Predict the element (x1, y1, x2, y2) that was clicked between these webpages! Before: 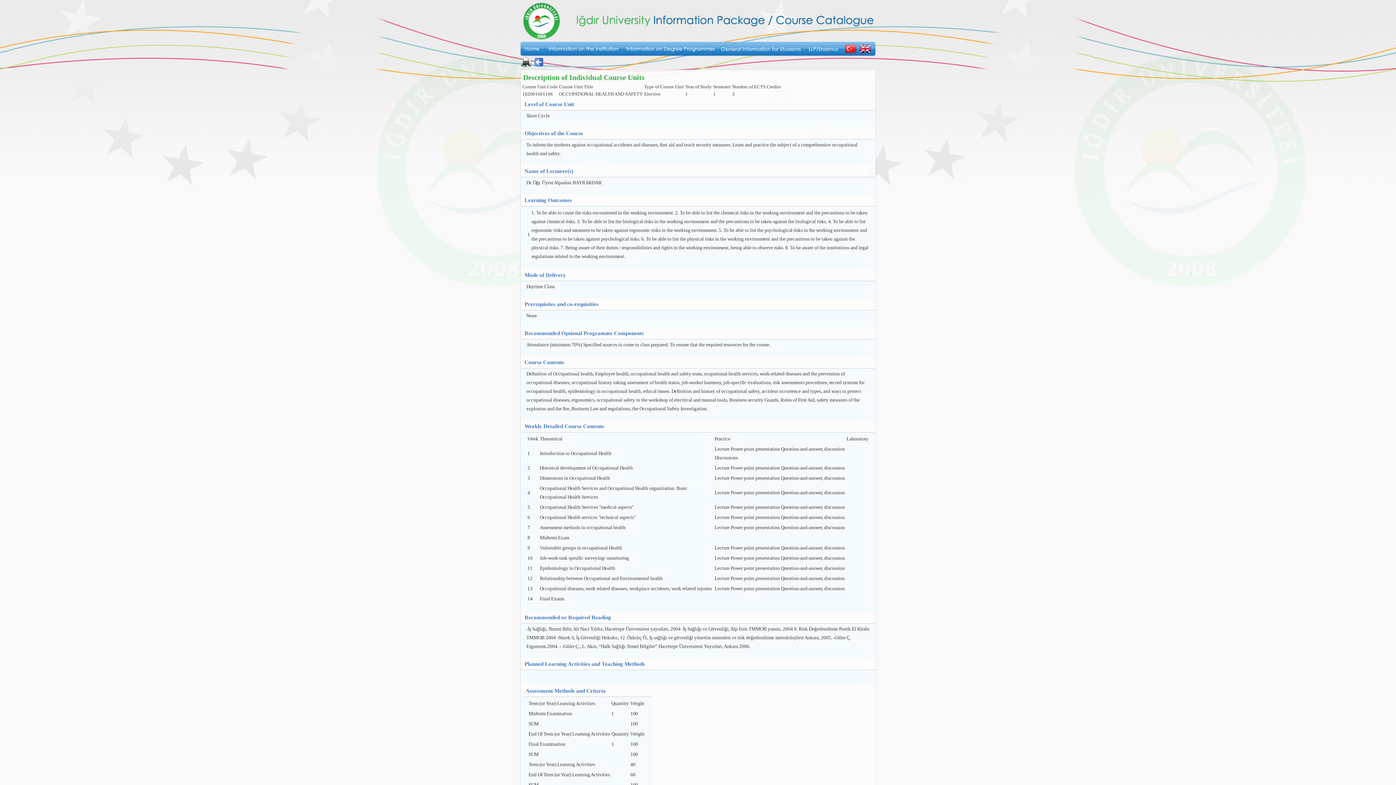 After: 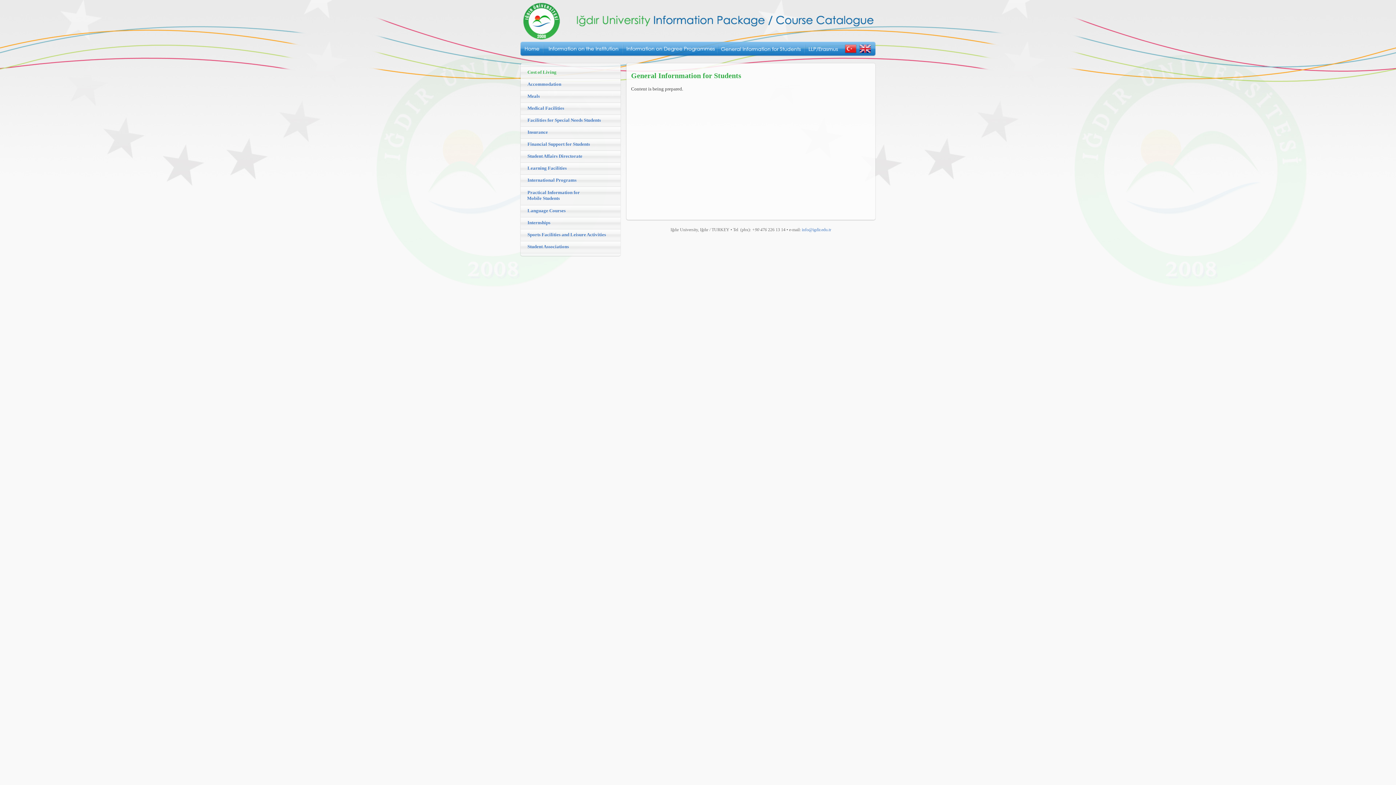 Action: bbox: (717, 52, 805, 57)